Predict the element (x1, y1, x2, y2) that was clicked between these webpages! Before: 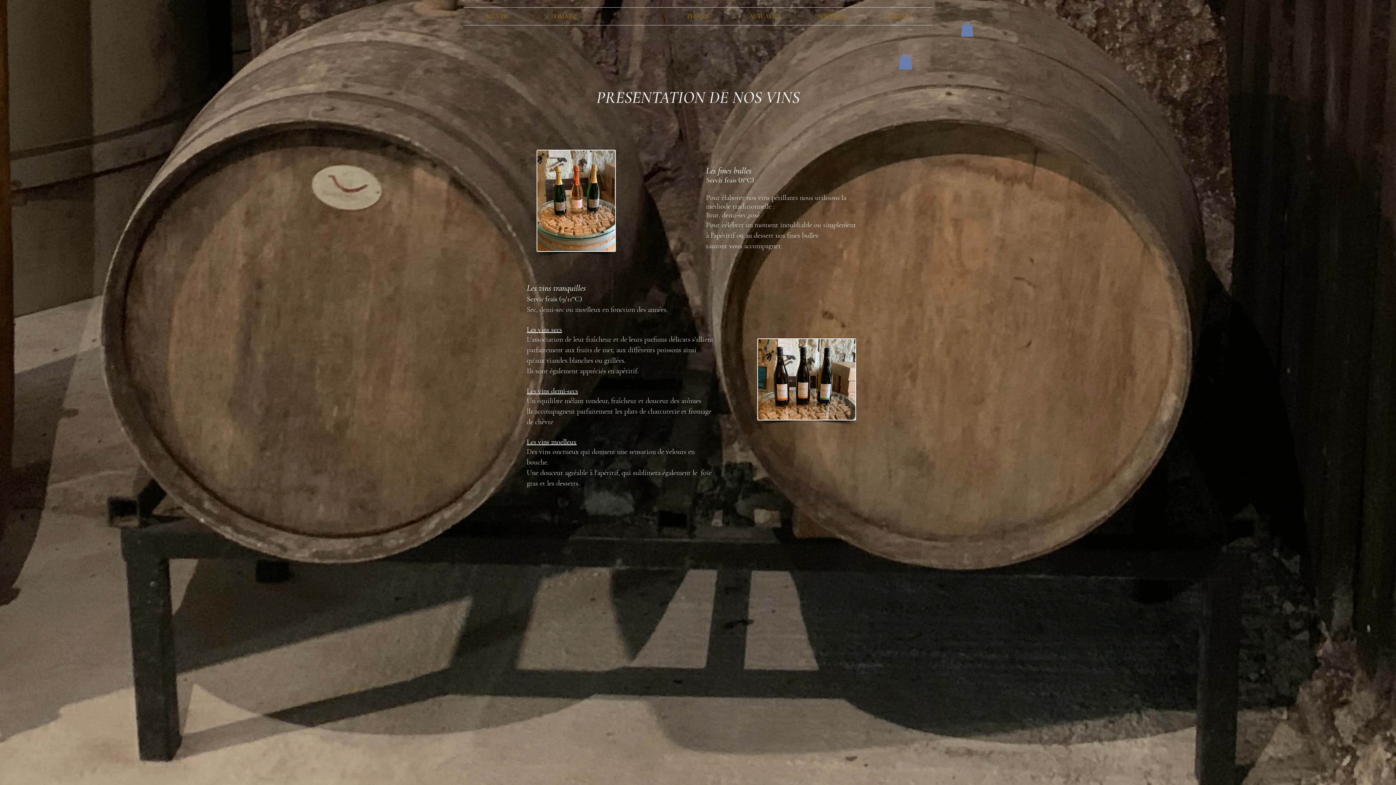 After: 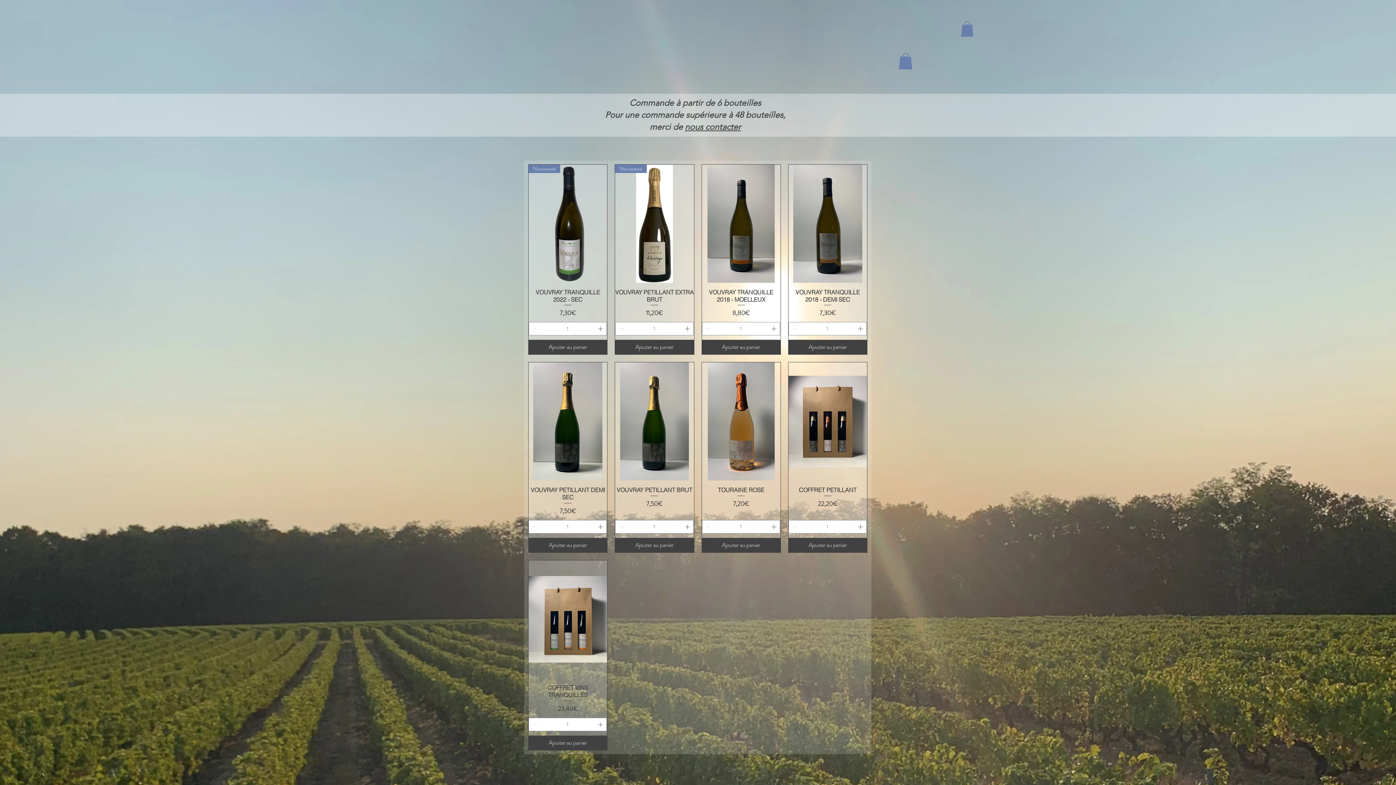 Action: bbox: (536, 149, 616, 252)